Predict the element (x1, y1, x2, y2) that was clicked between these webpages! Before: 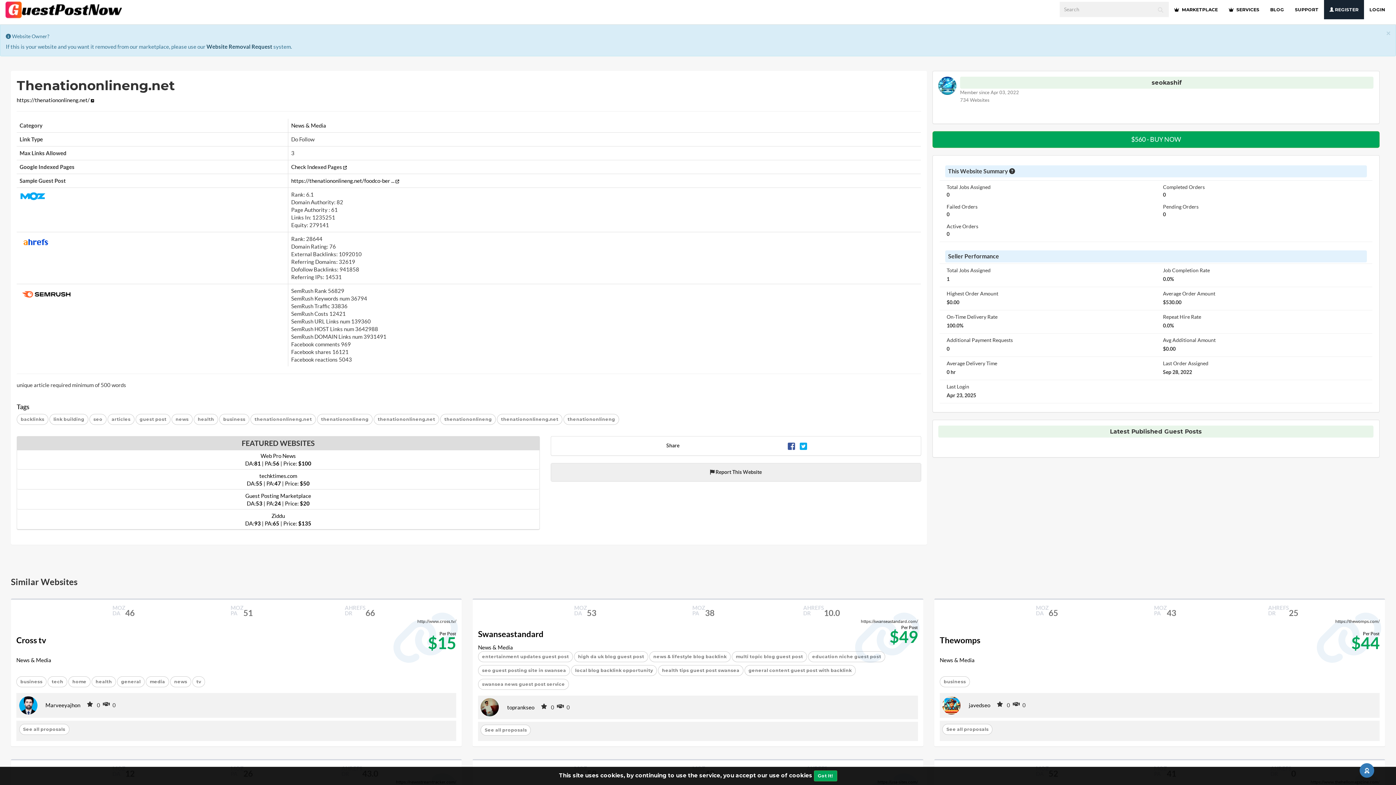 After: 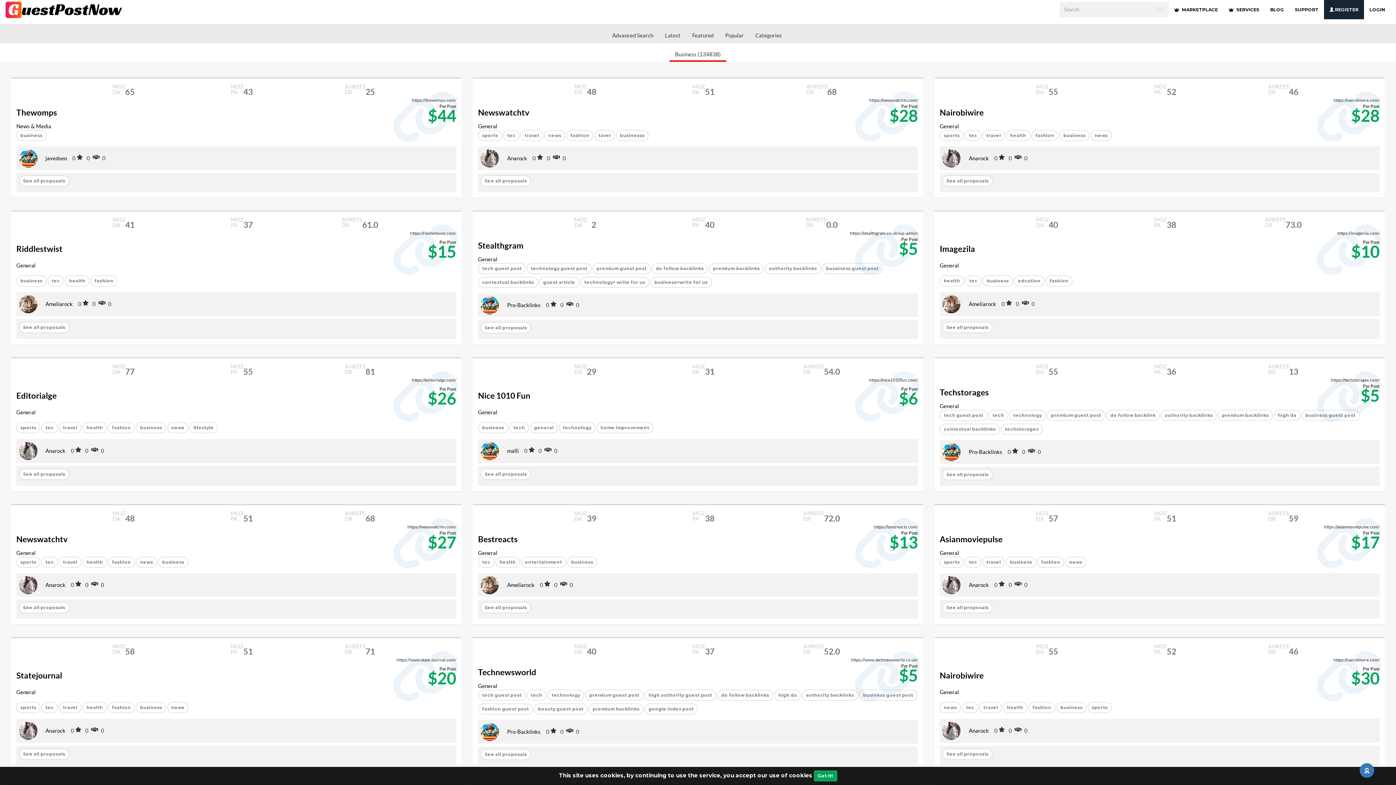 Action: bbox: (939, 676, 970, 687) label: business